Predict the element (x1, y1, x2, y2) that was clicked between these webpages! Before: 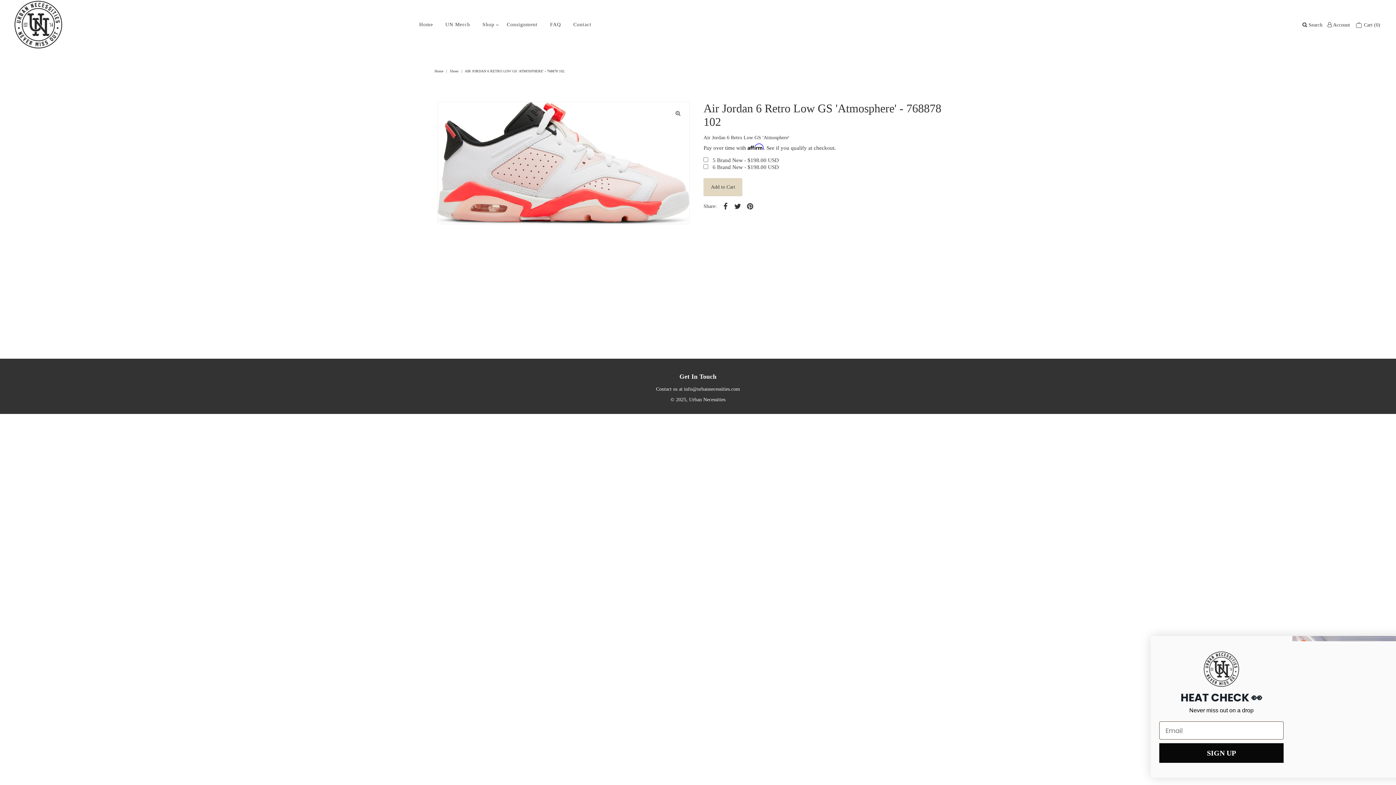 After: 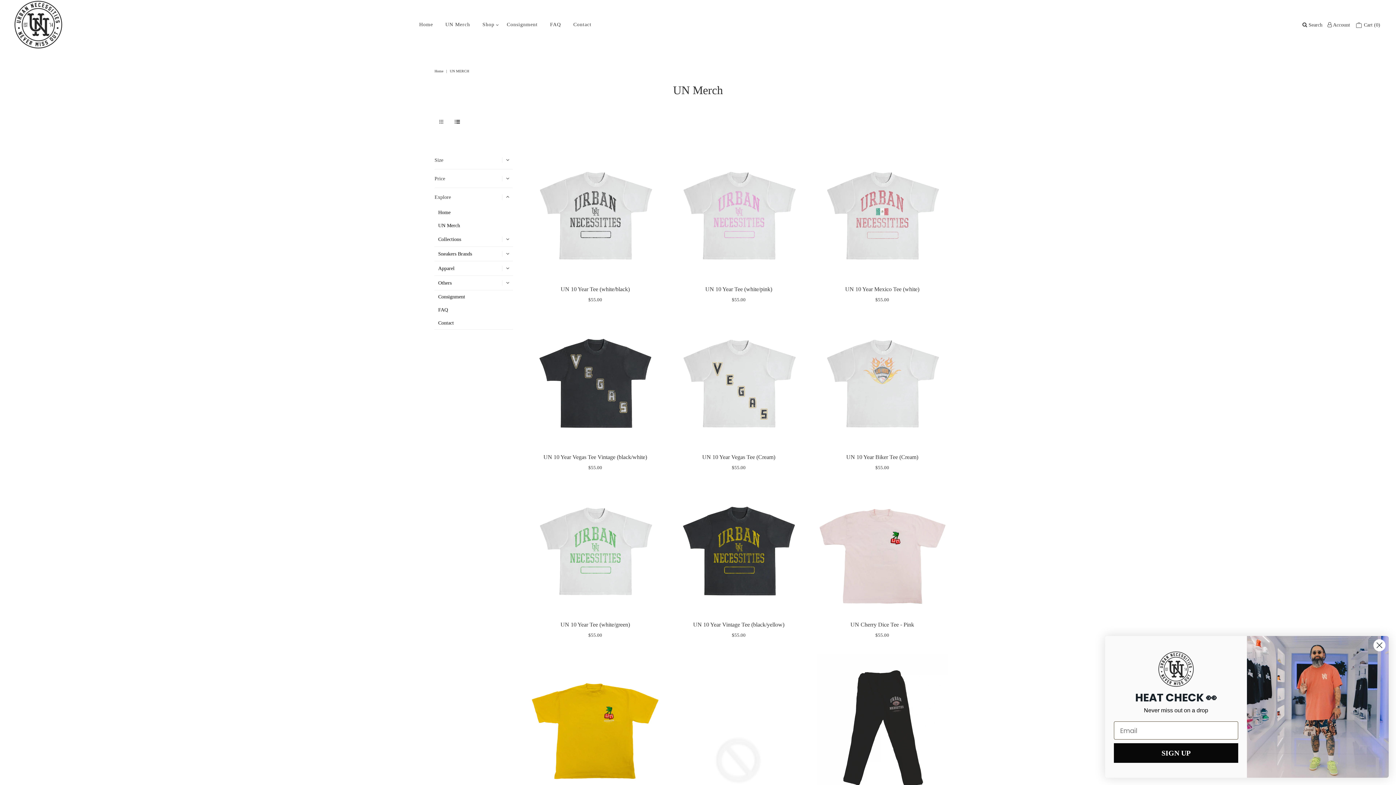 Action: bbox: (440, 19, 475, 30) label: UN Merch